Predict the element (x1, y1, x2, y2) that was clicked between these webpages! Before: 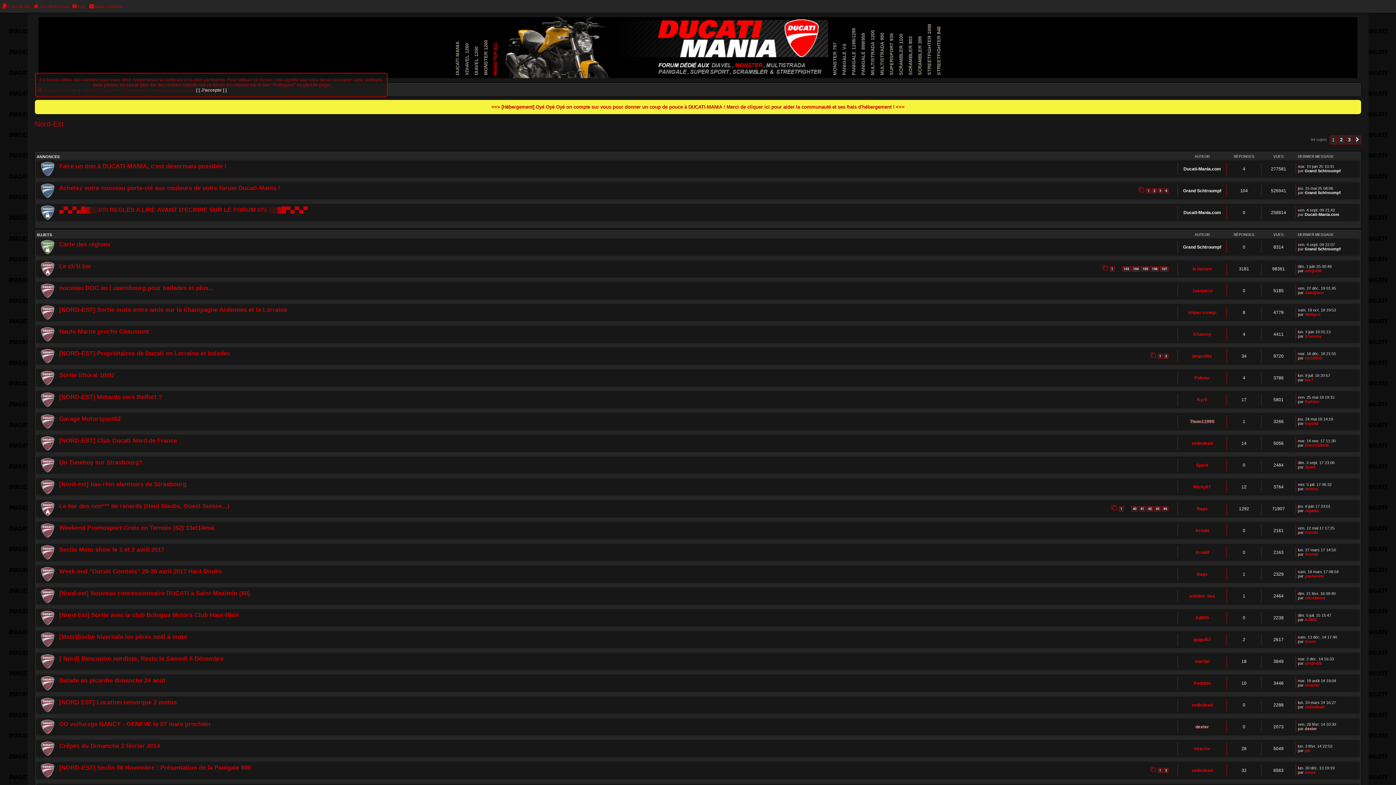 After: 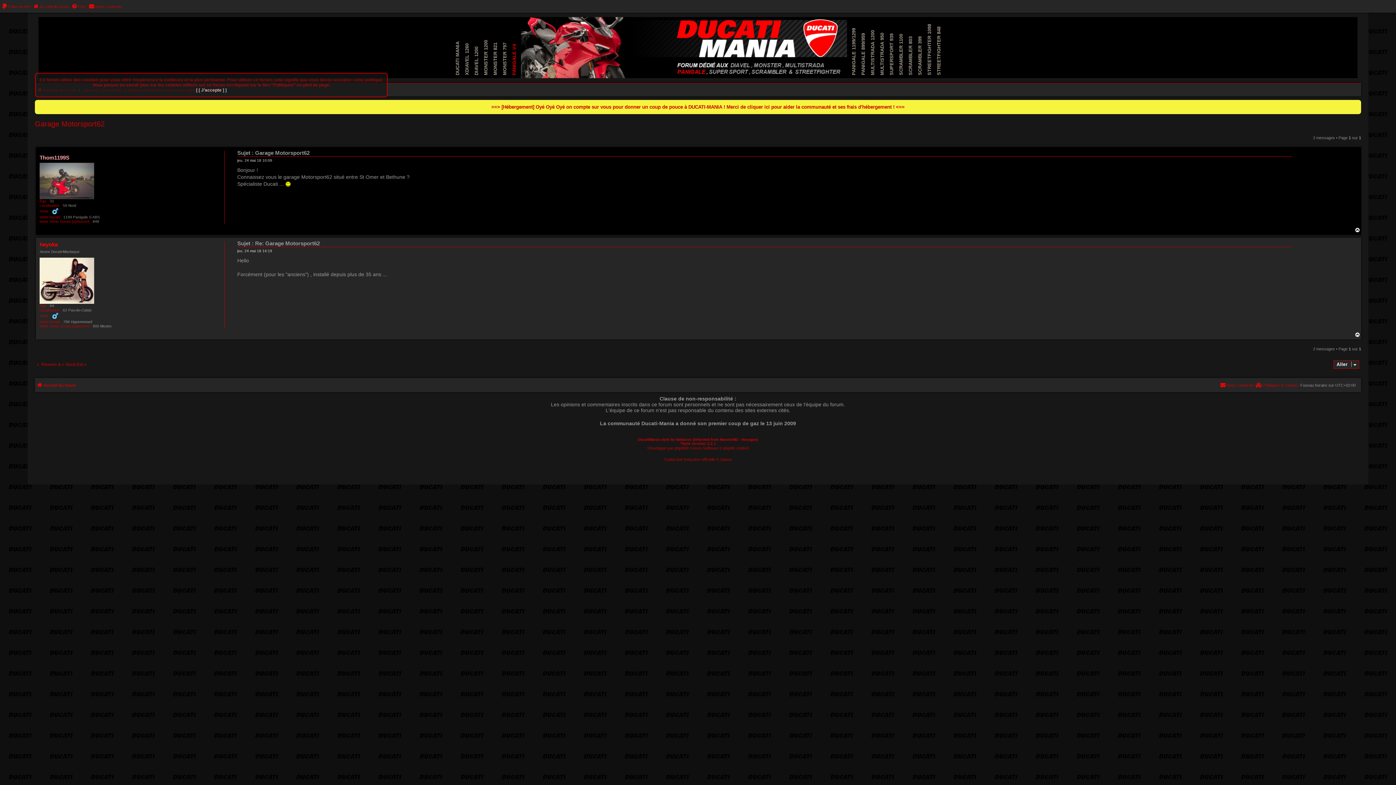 Action: label: Garage Motorsport62 bbox: (59, 415, 120, 422)